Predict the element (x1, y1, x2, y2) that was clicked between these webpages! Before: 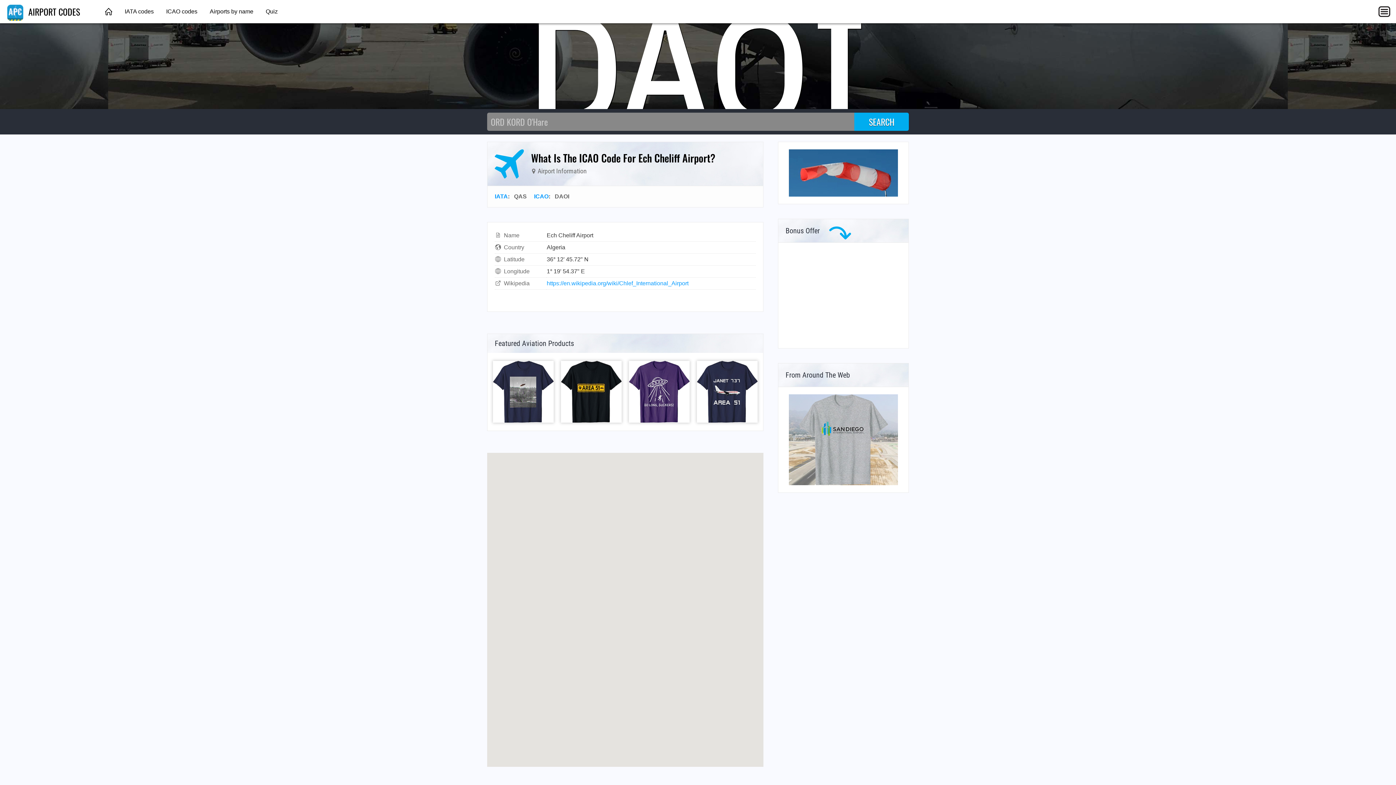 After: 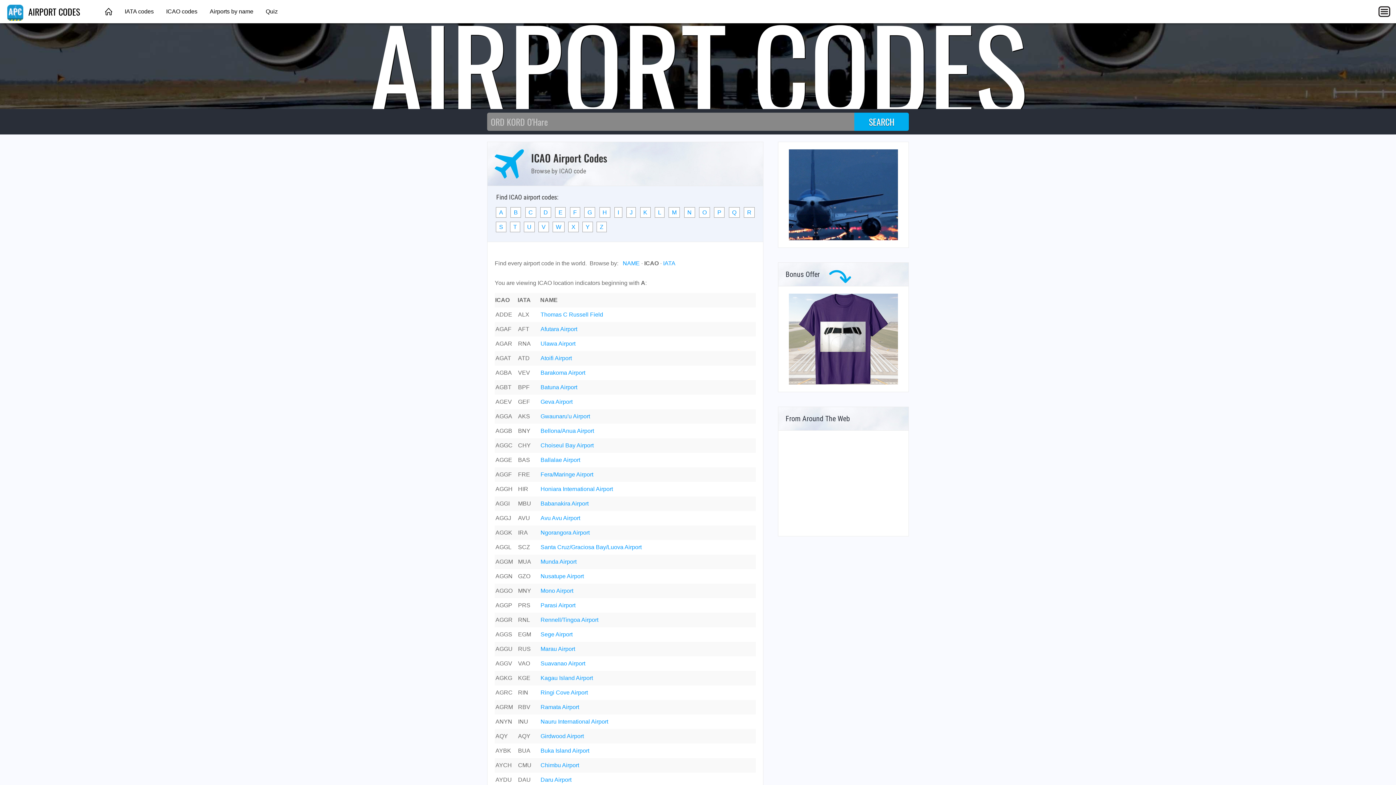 Action: bbox: (160, 0, 202, 23) label: ICAO codes